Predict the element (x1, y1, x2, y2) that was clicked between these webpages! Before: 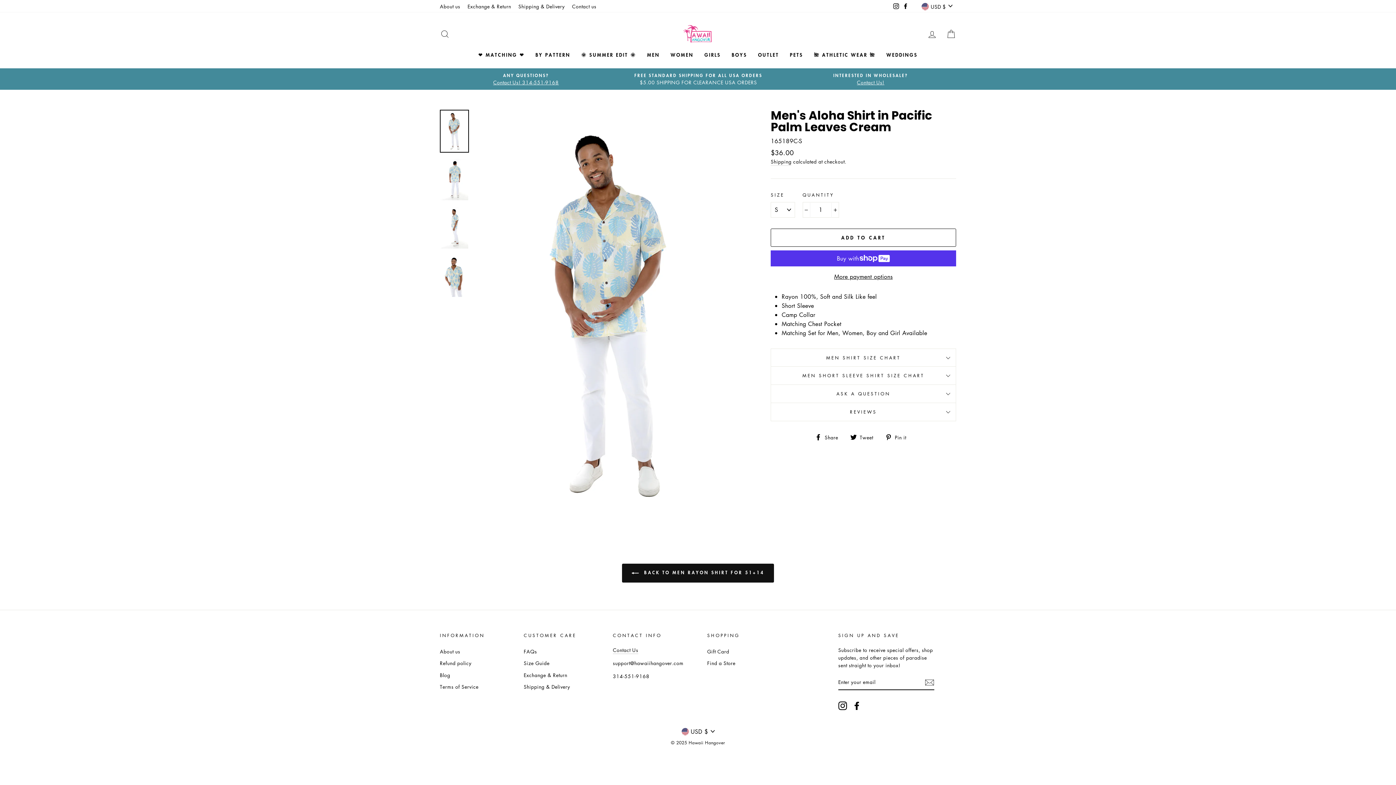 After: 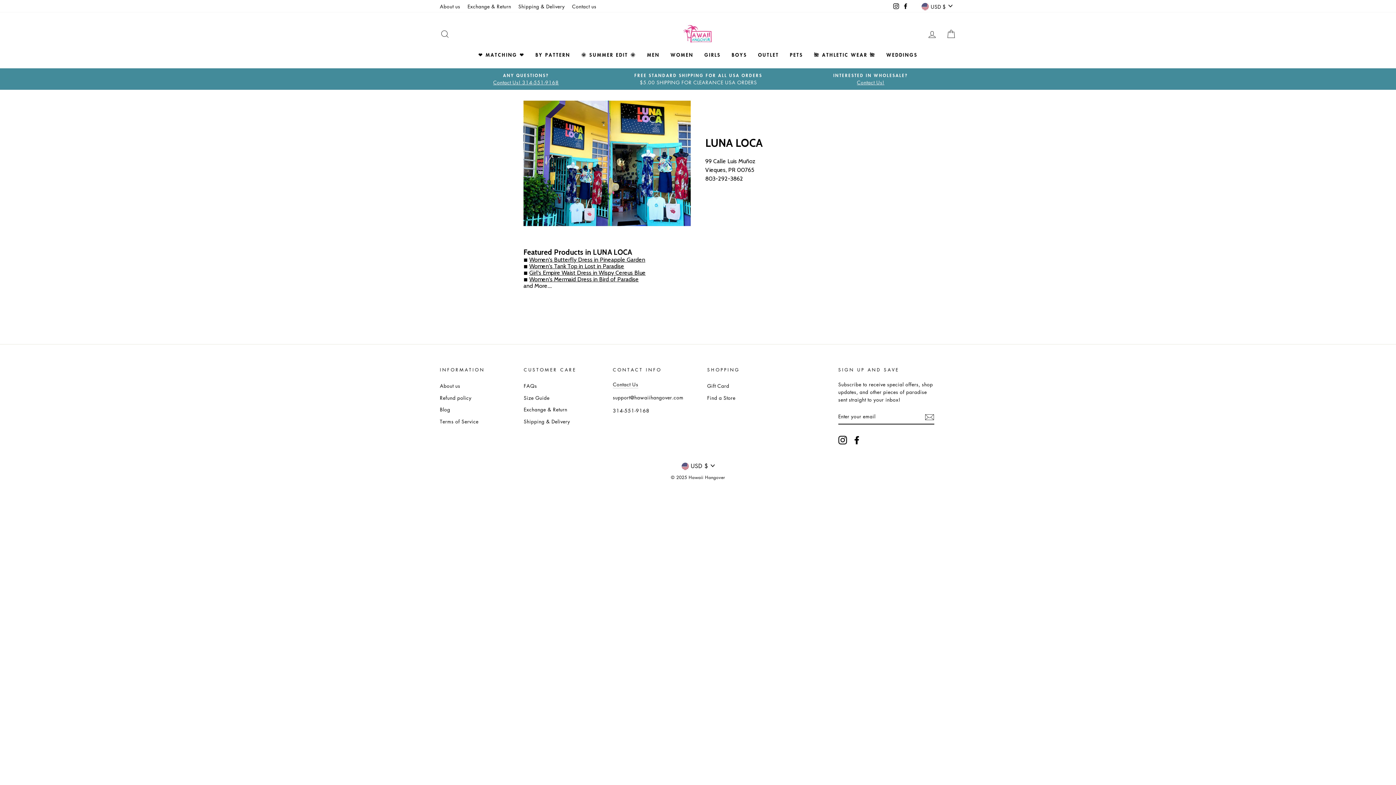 Action: label: Find a Store bbox: (707, 658, 735, 668)